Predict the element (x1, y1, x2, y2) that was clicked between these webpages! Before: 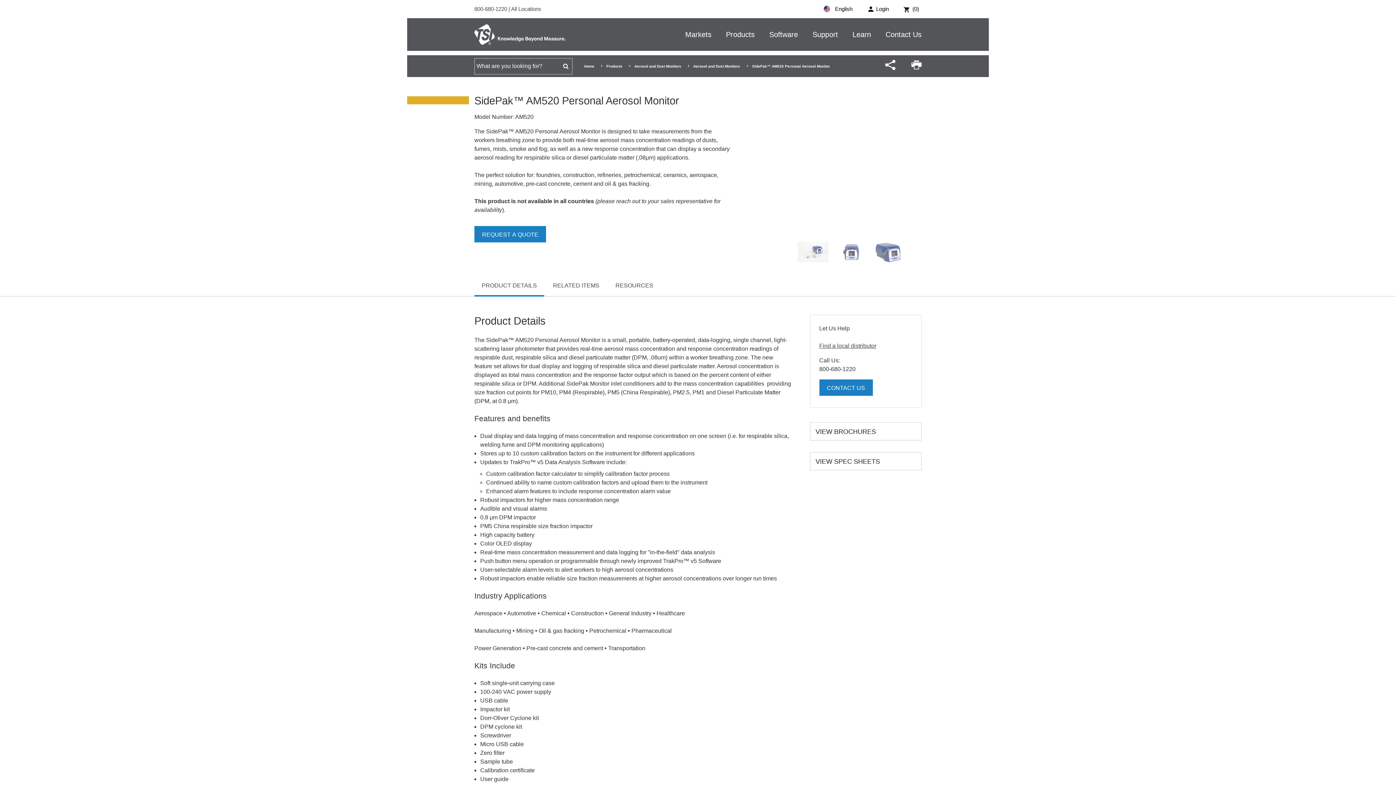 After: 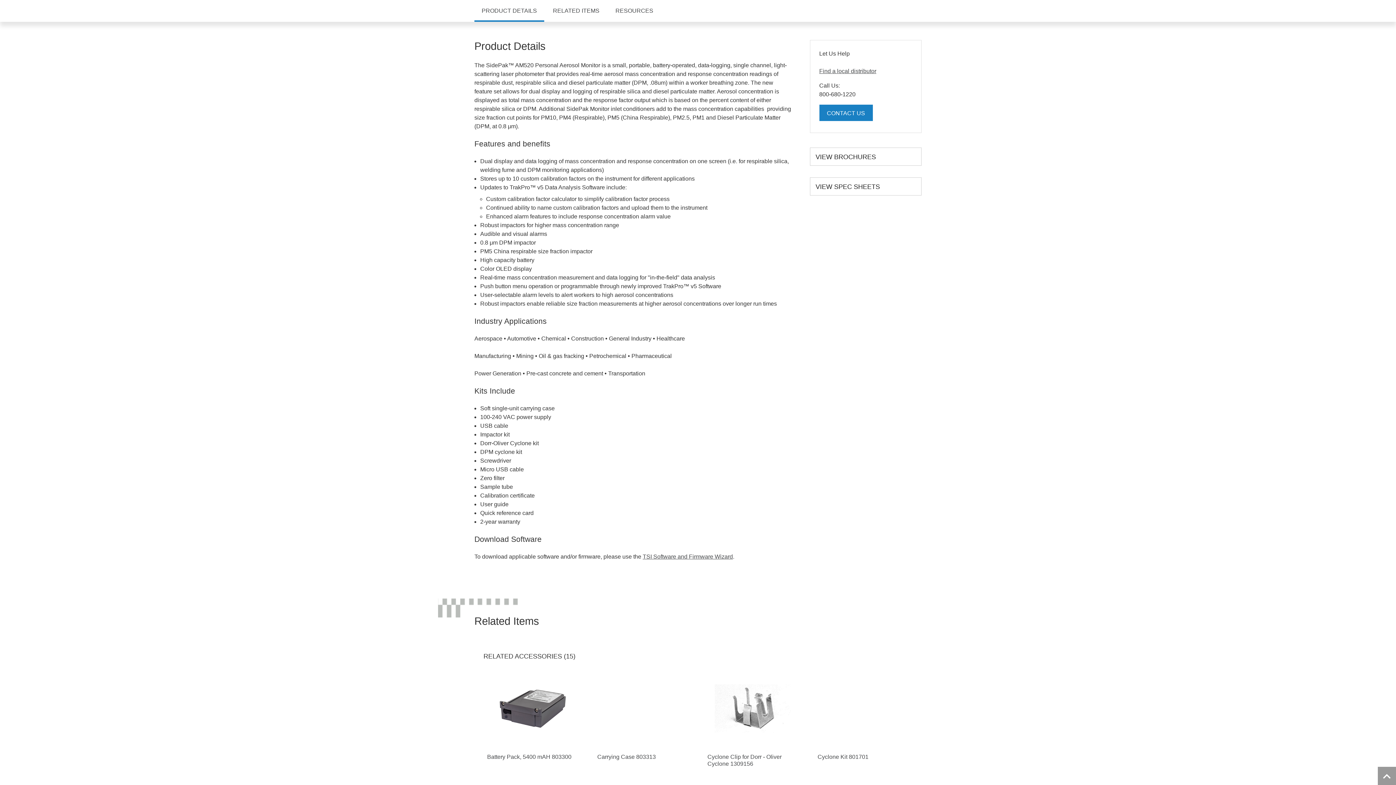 Action: bbox: (474, 274, 544, 296) label: PRODUCT DETAILS